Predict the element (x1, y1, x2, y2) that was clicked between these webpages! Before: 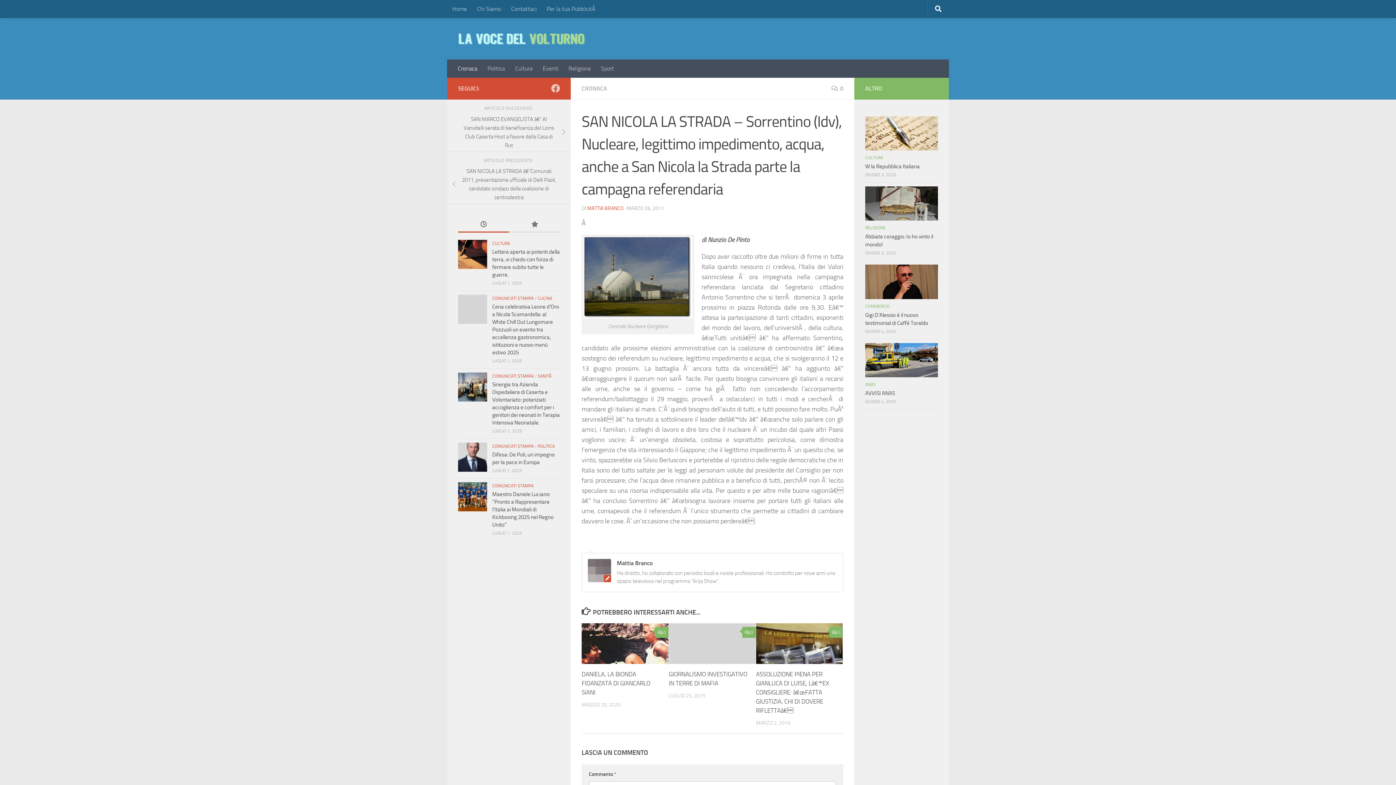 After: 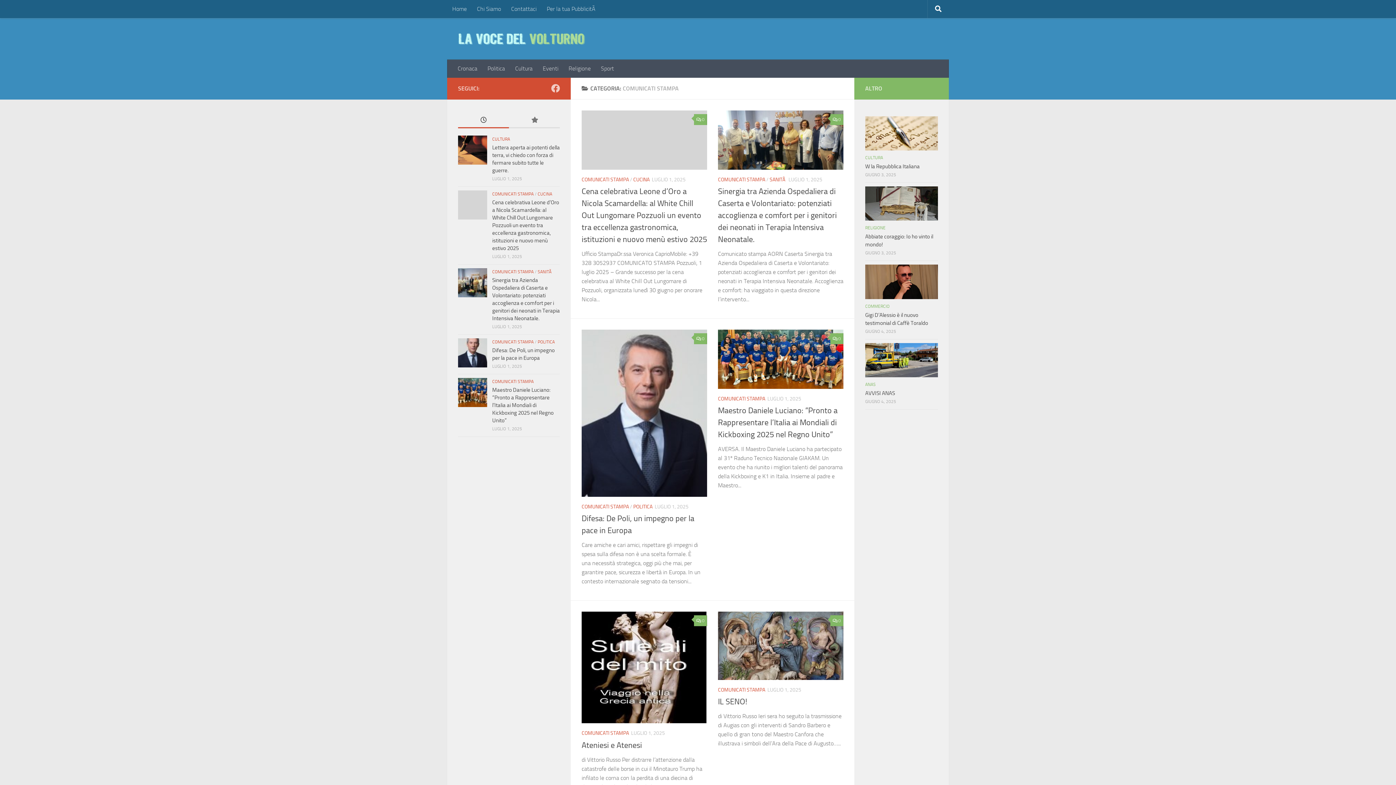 Action: bbox: (492, 483, 533, 488) label: COMUNICATI STAMPA